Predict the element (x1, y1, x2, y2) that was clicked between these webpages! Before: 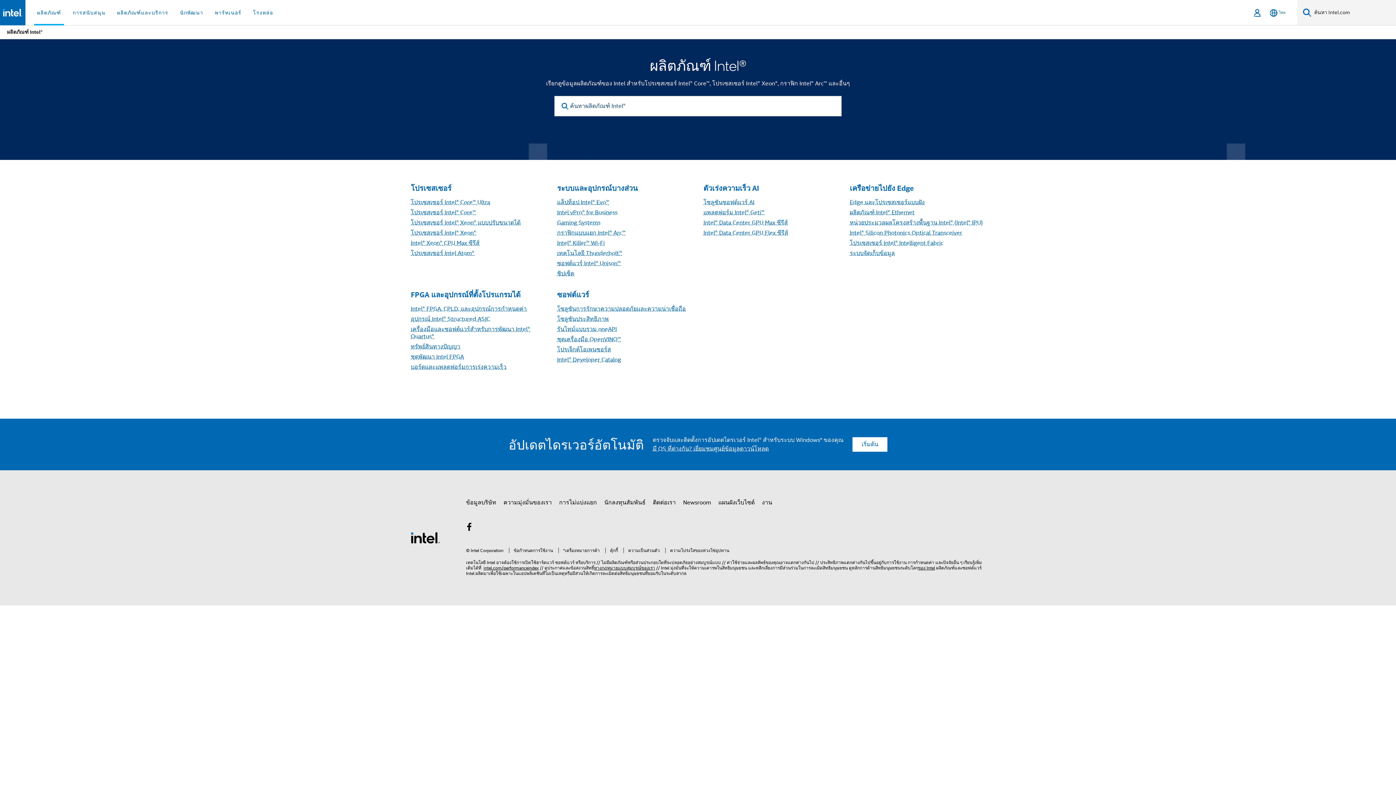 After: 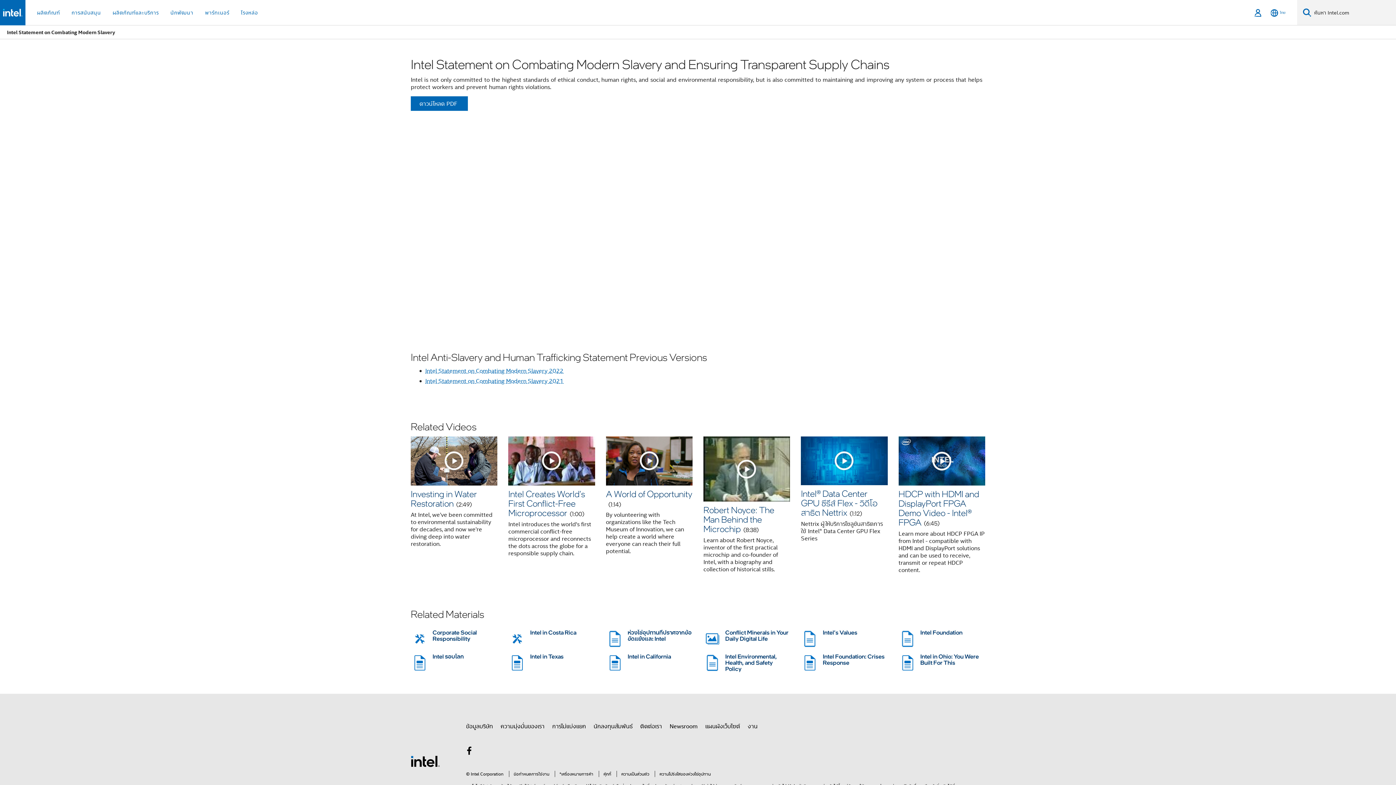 Action: bbox: (665, 548, 729, 553) label: ความโปร่งใสของห่วงโซ่อุปทาน